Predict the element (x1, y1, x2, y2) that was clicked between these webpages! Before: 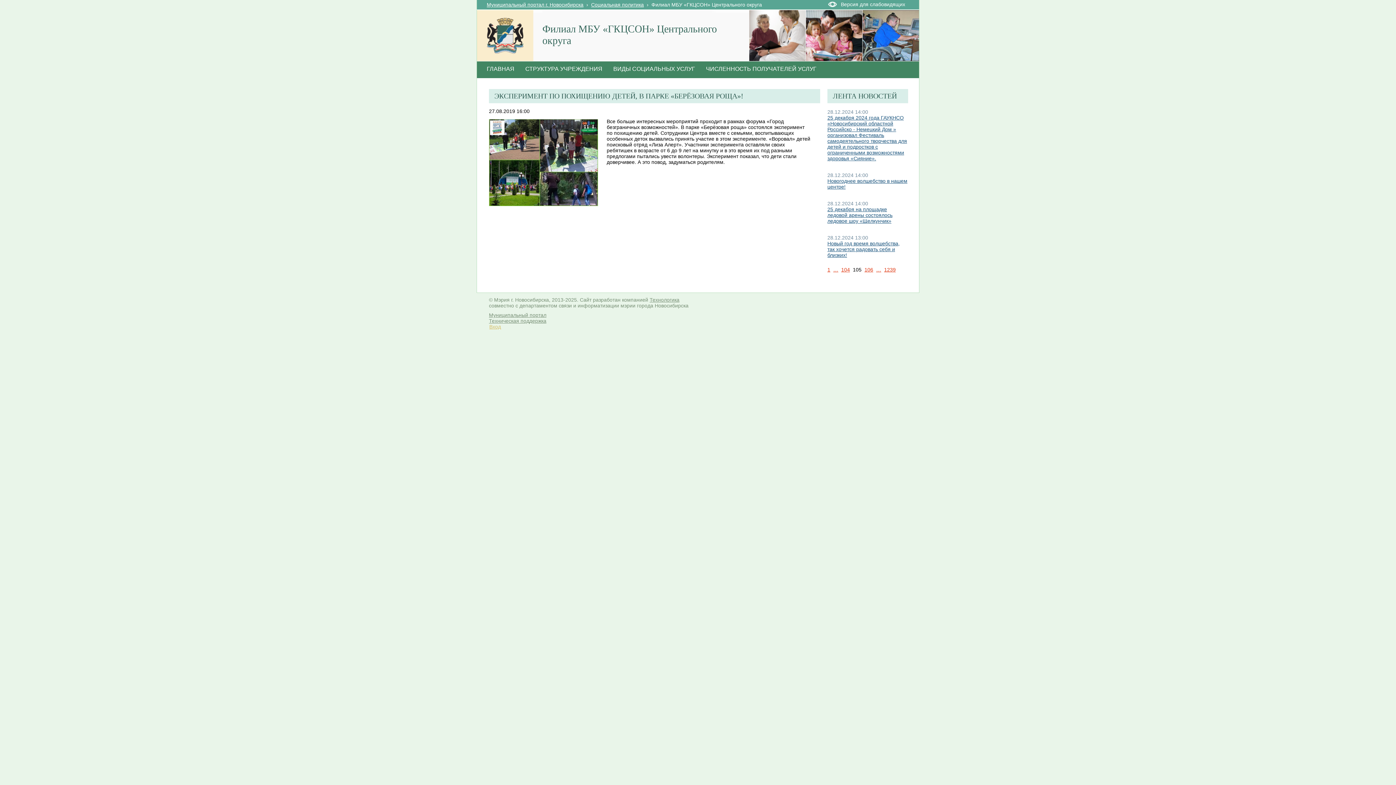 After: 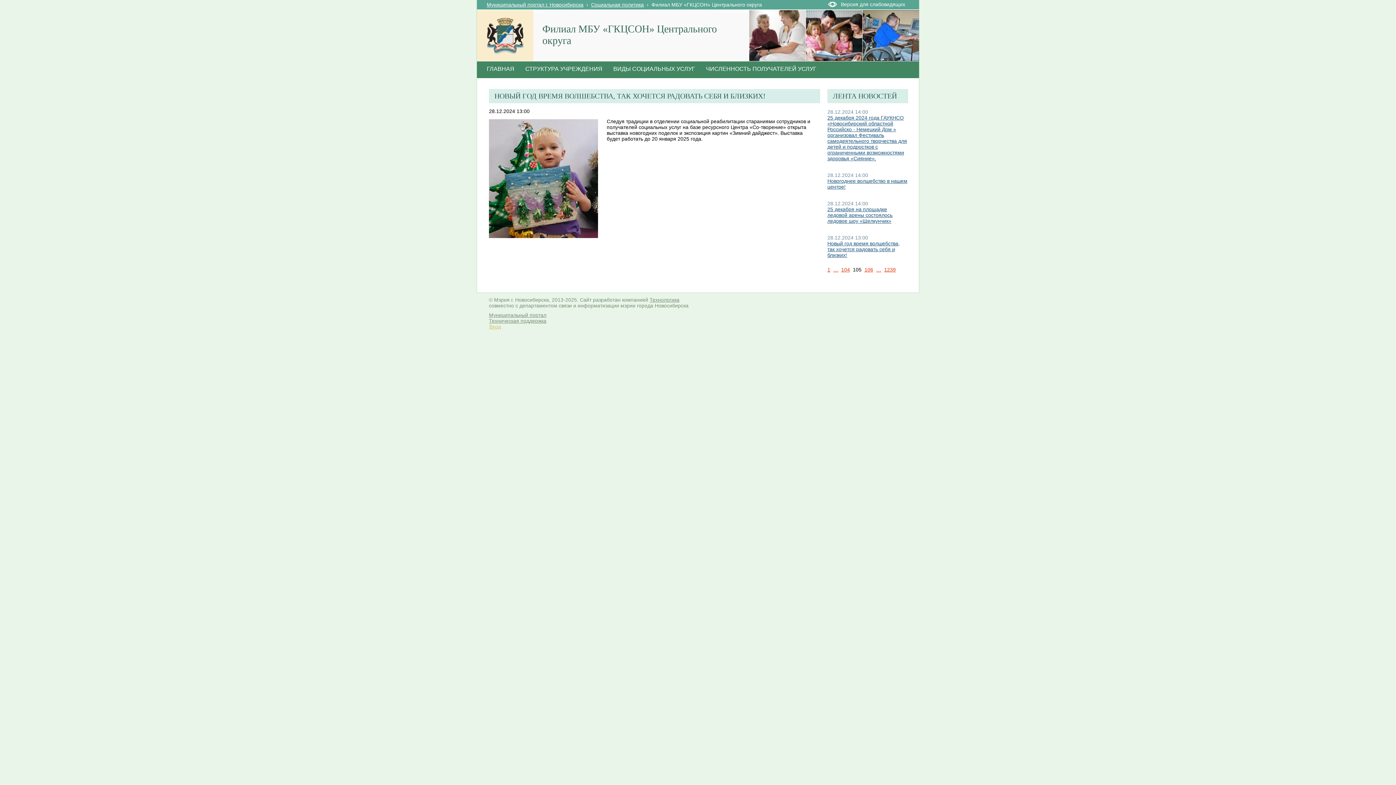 Action: label: Новый год время волшебства, так хочется радовать себя и близких! bbox: (827, 240, 900, 258)